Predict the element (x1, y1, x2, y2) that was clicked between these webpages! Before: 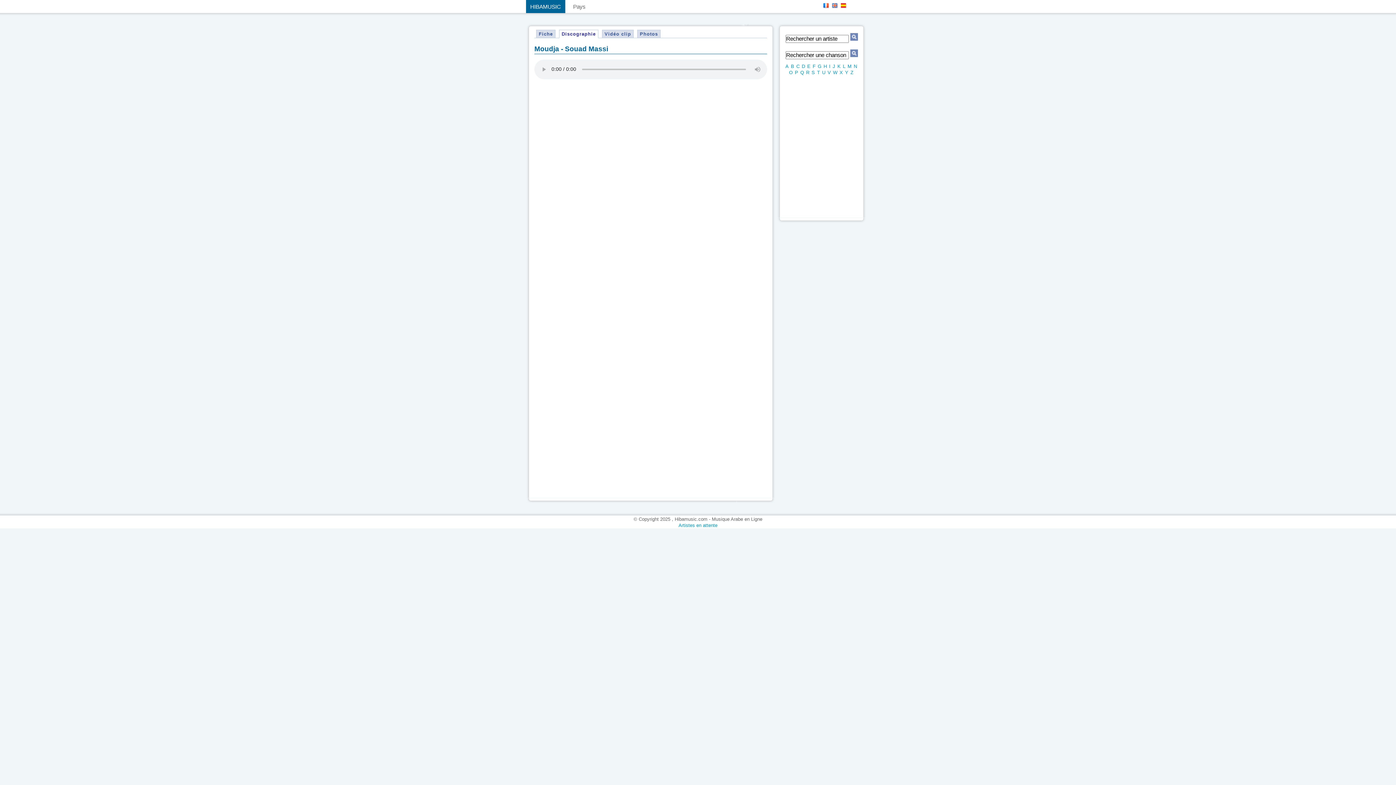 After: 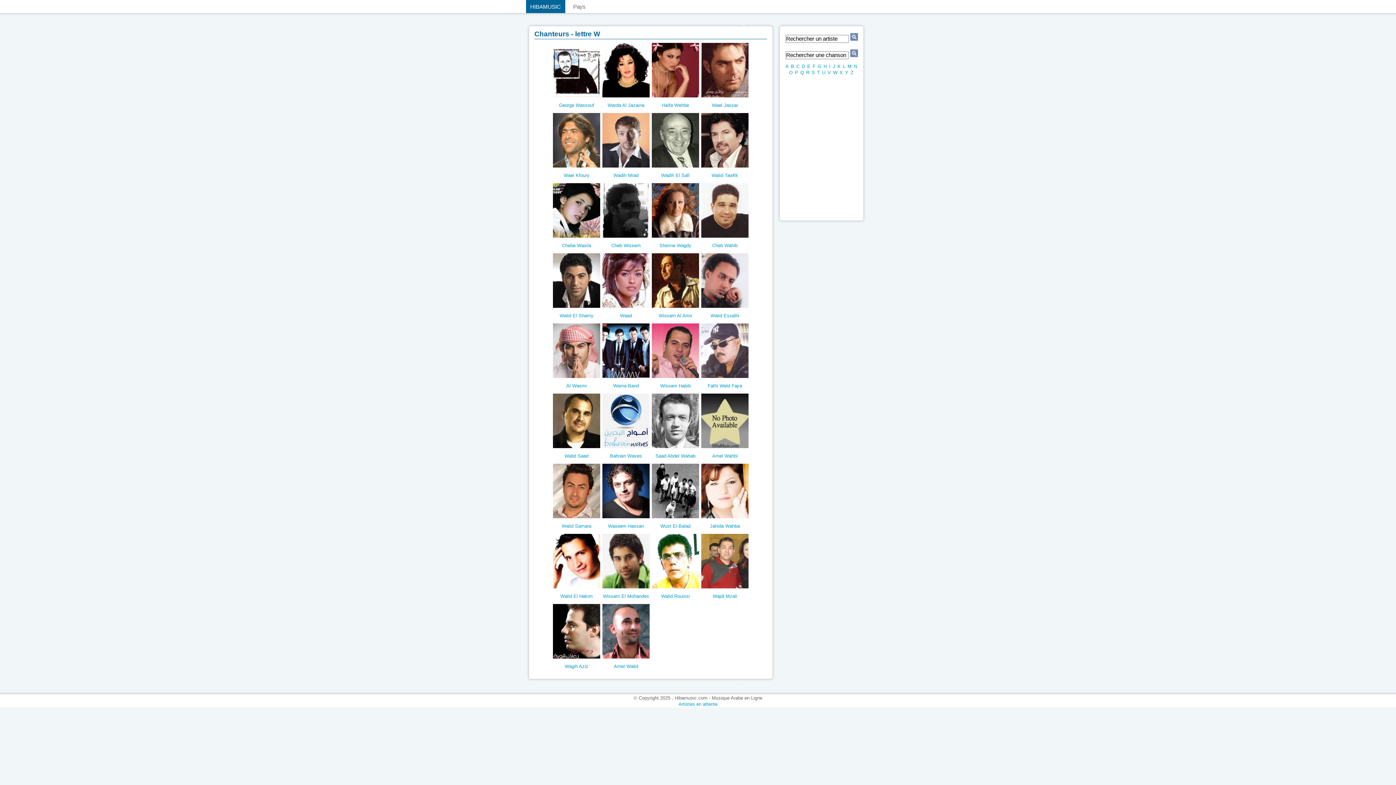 Action: label: W bbox: (833, 69, 837, 75)